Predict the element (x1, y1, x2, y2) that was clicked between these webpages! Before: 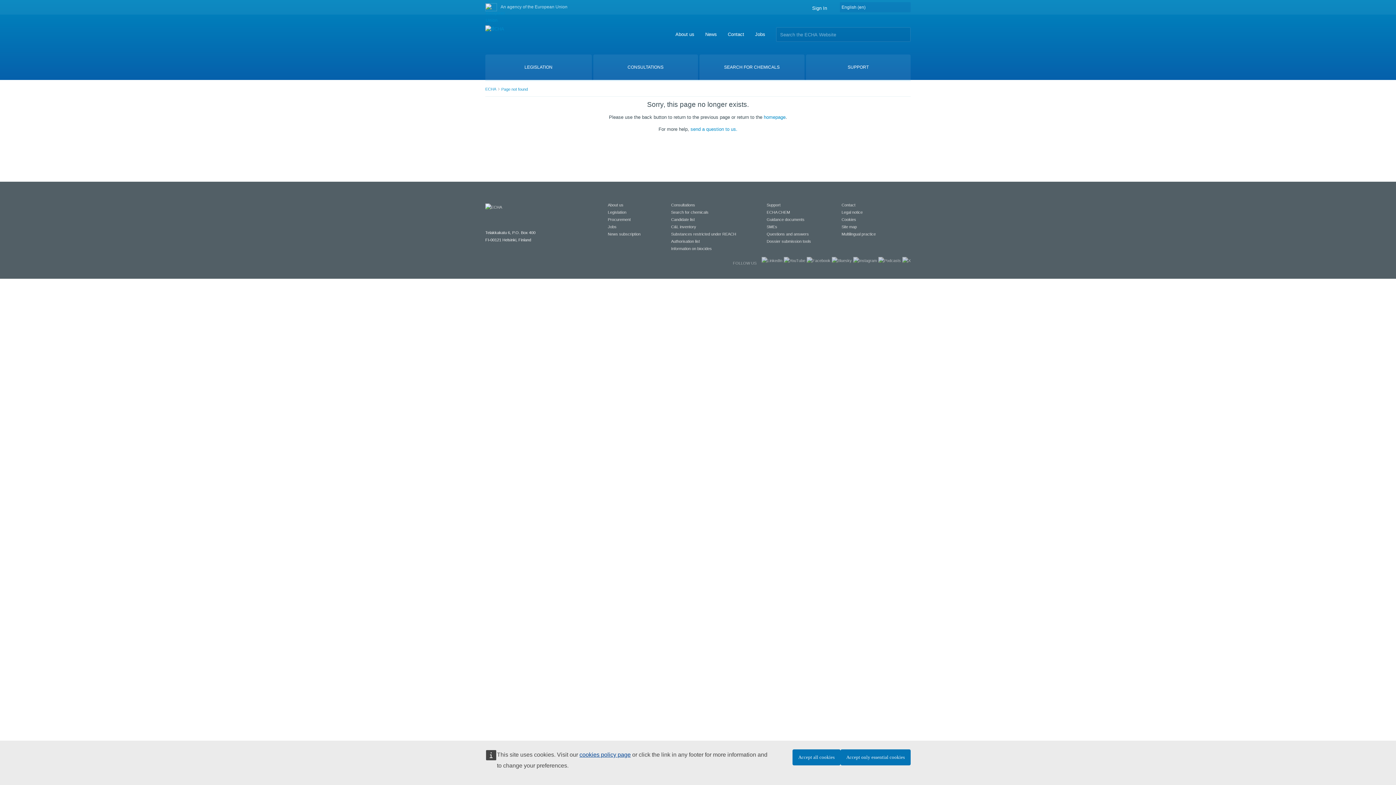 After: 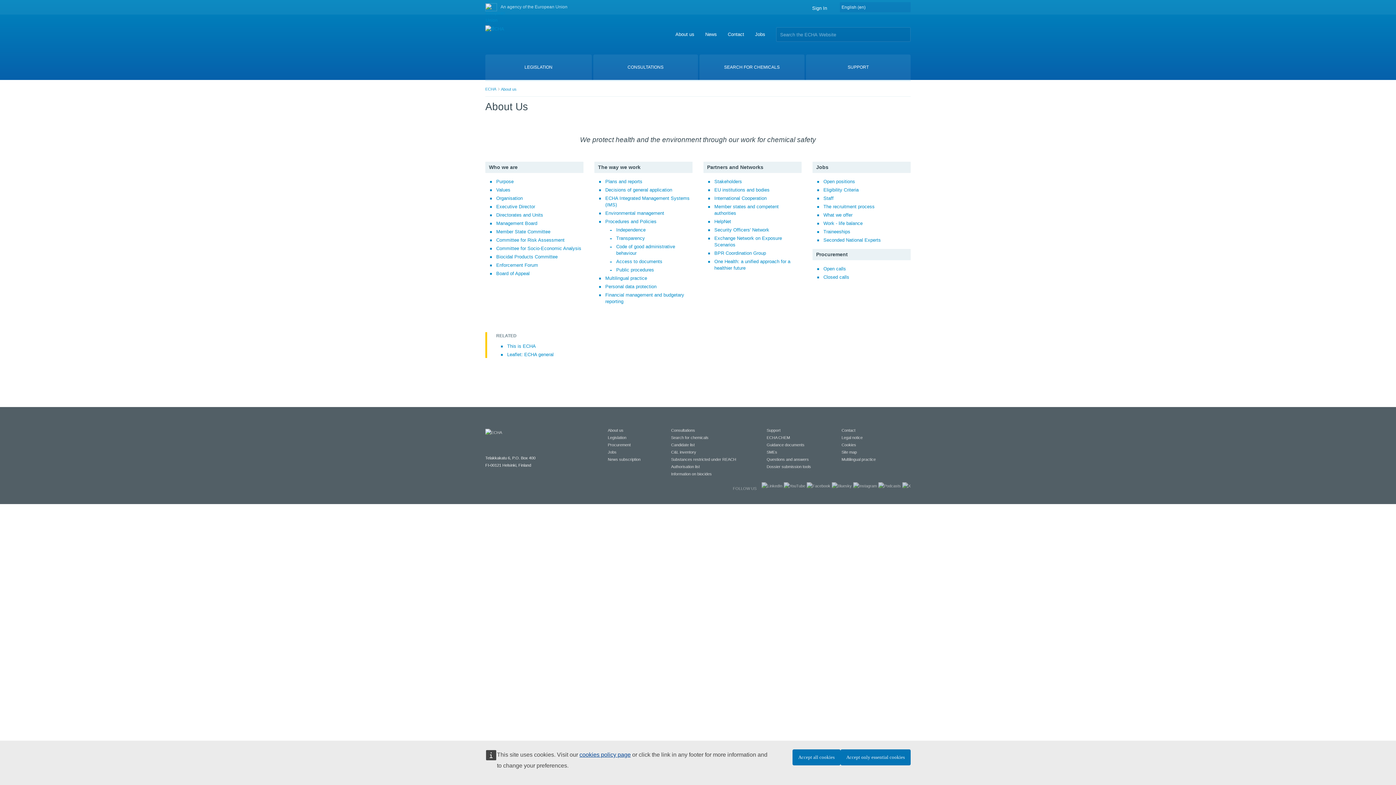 Action: bbox: (675, 31, 694, 37) label: About us